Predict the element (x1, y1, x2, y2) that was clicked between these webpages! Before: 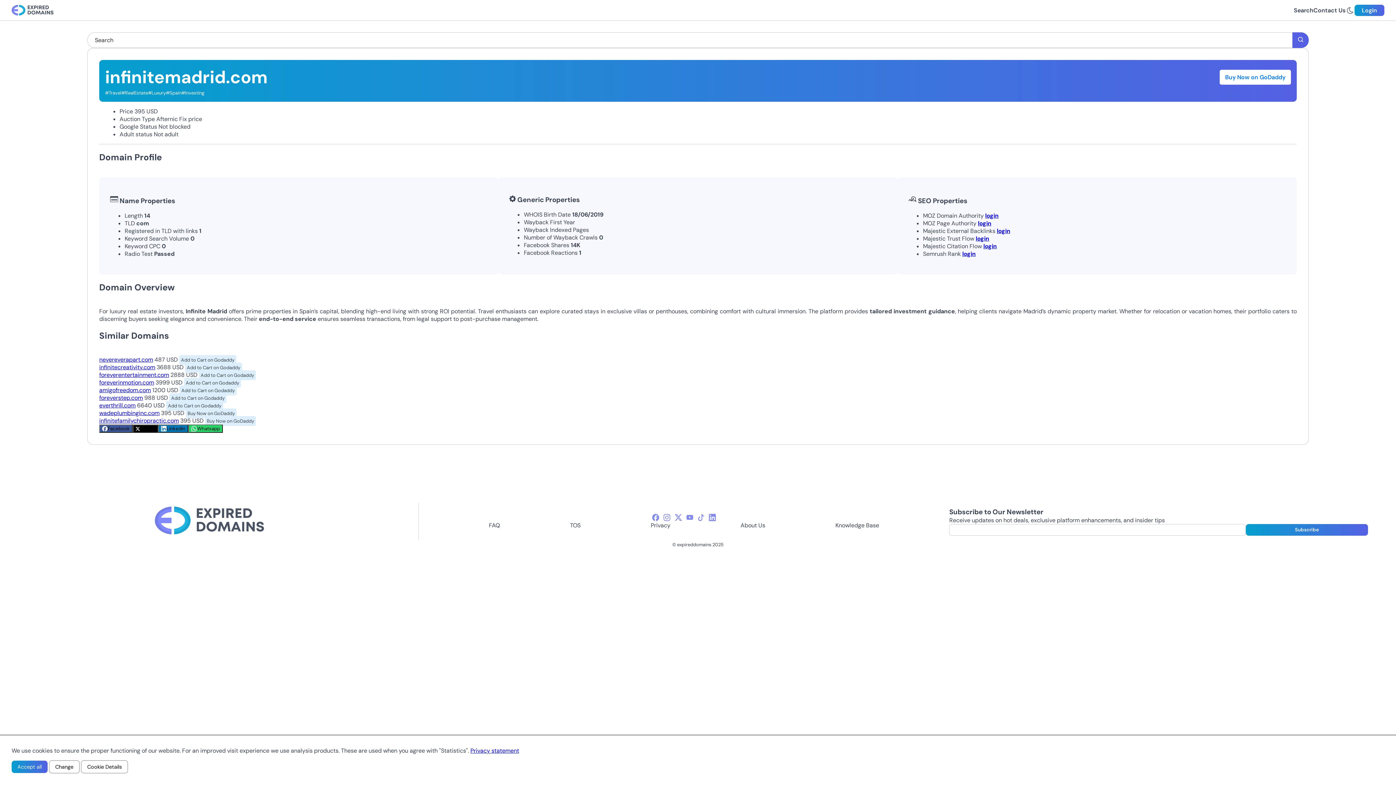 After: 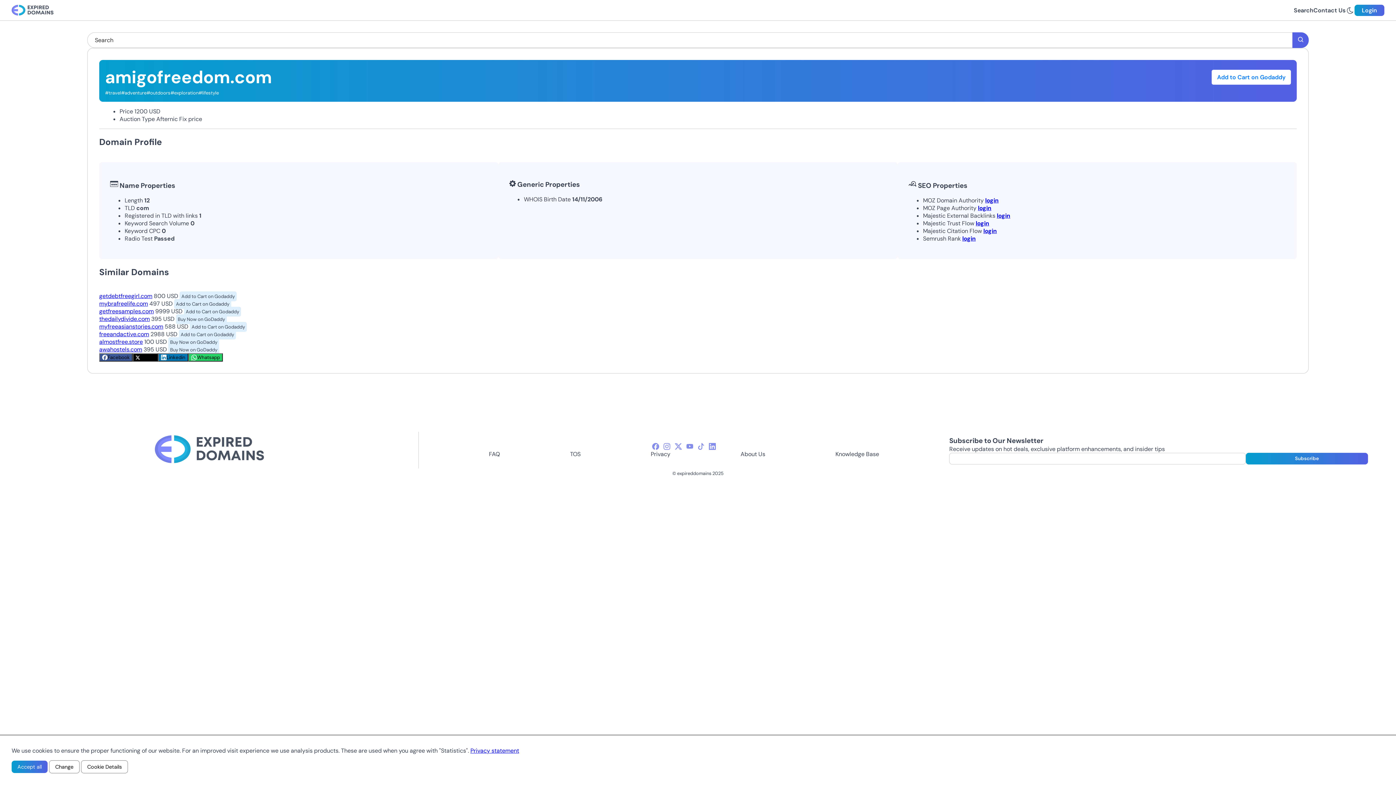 Action: bbox: (99, 386, 150, 394) label: amigofreedom.com